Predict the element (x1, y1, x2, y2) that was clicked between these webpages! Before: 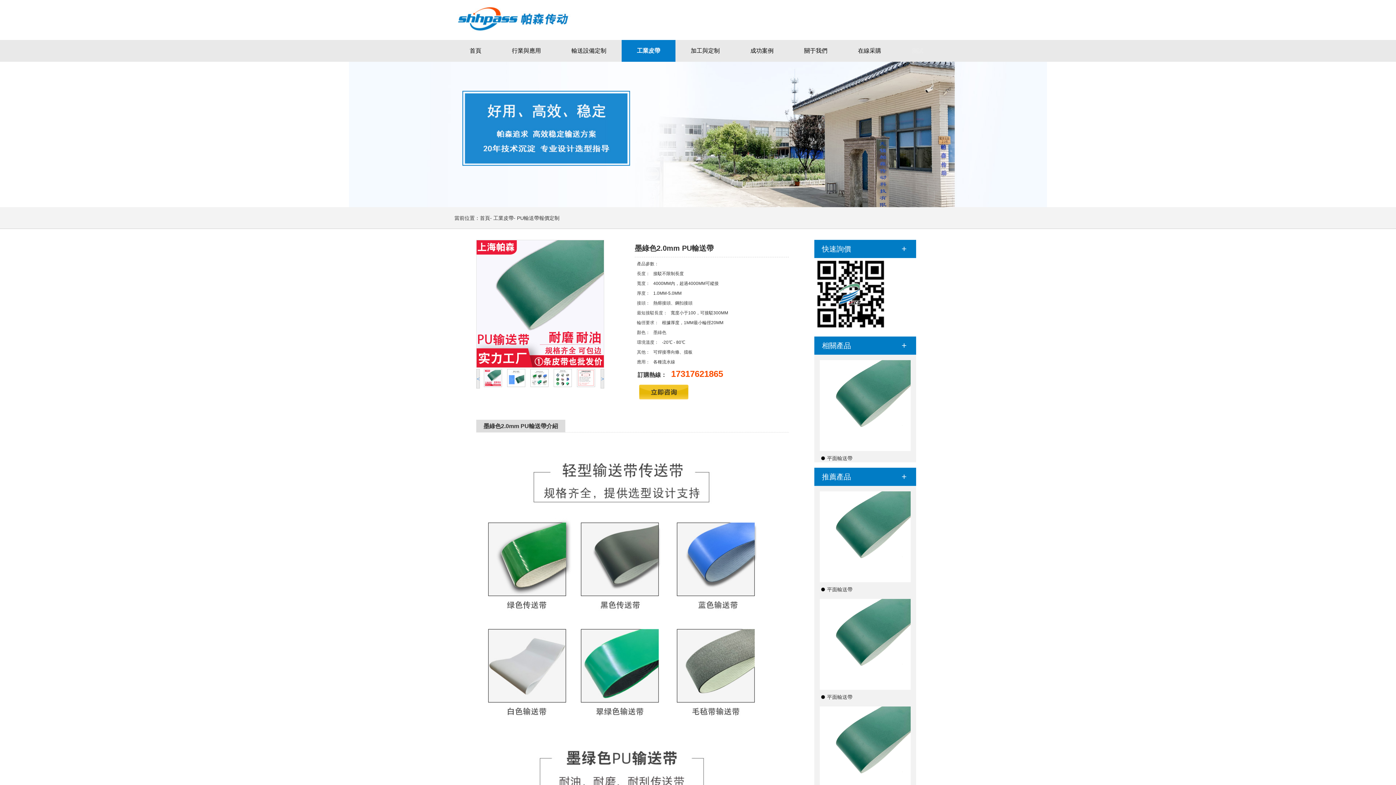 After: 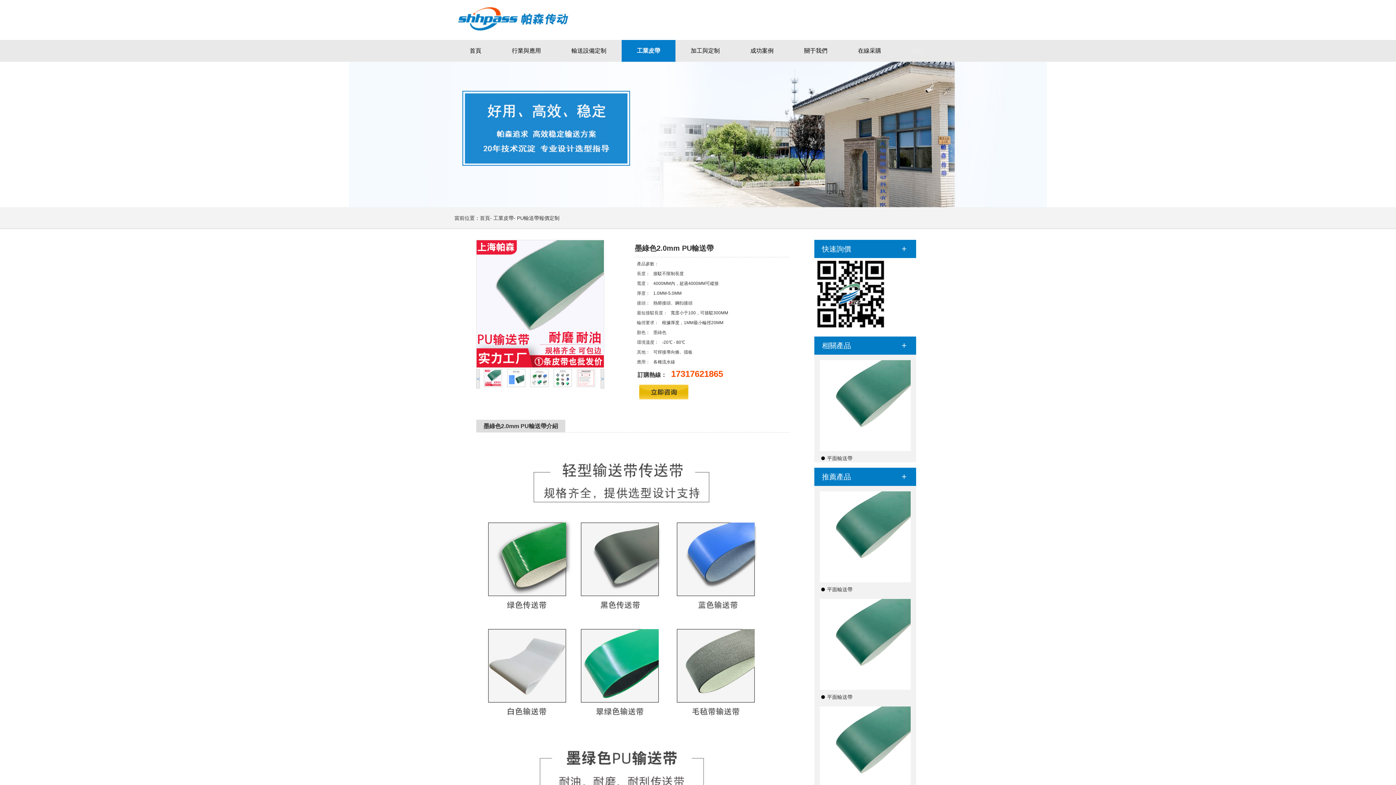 Action: label: 平面輸送帶 bbox: (820, 694, 852, 700)